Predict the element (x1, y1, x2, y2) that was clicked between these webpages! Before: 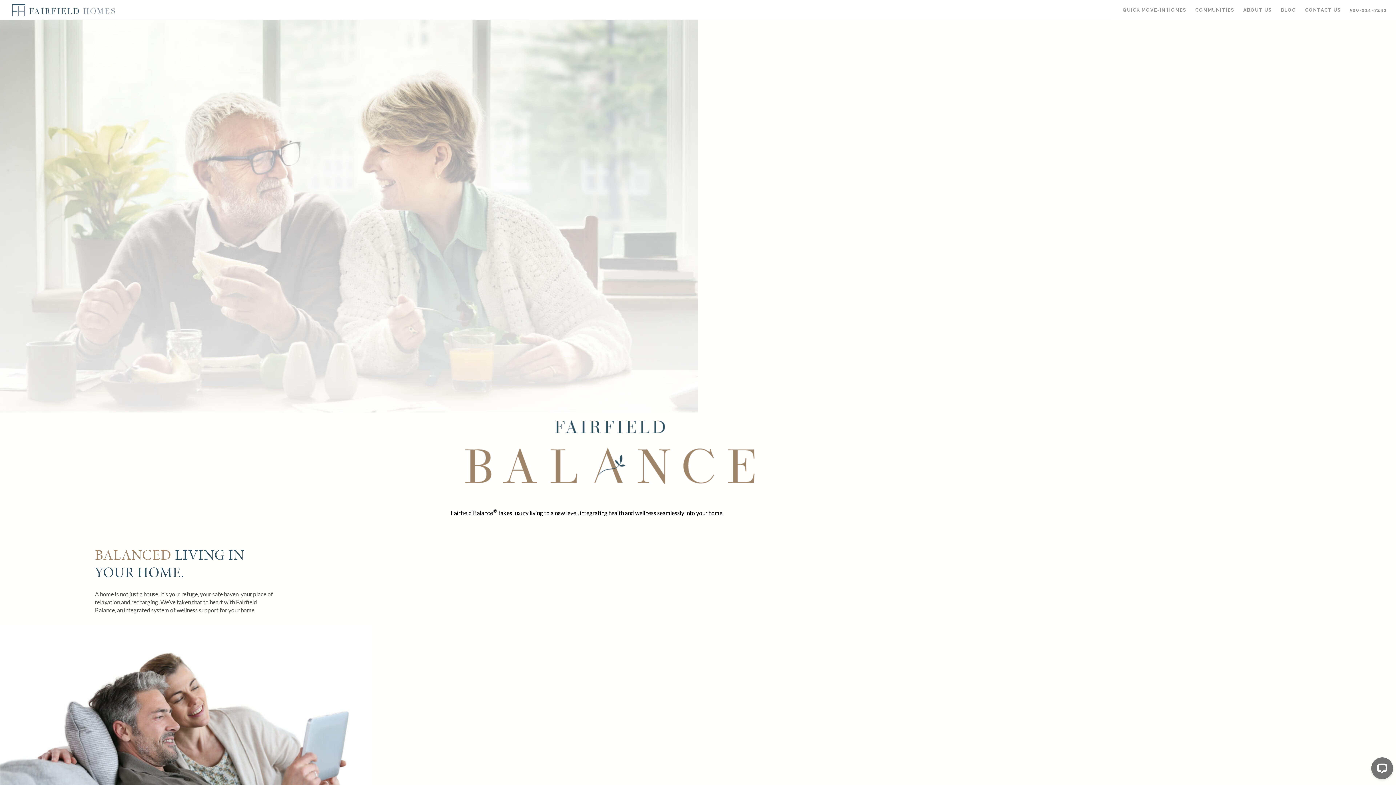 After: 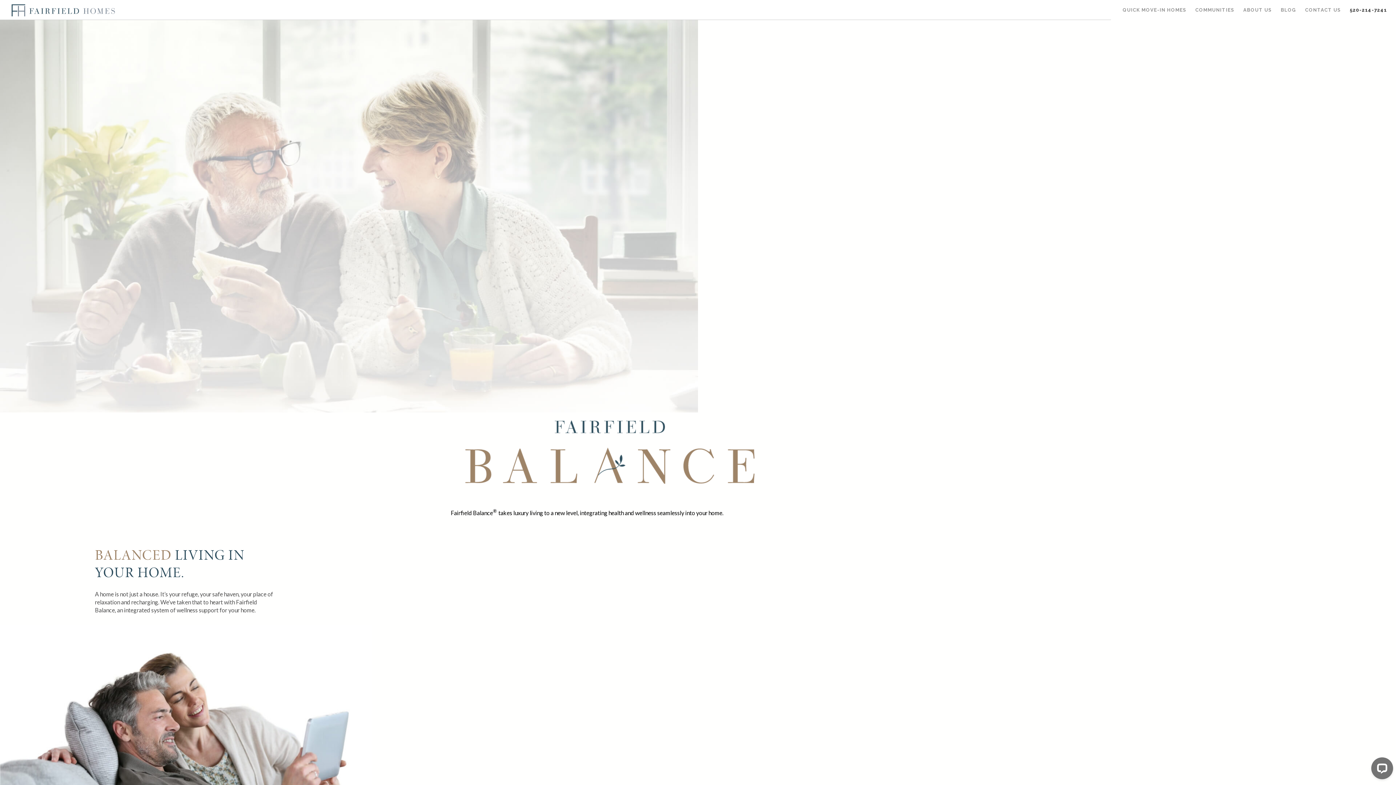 Action: label: 520-214-7241 bbox: (1350, 0, 1387, 20)